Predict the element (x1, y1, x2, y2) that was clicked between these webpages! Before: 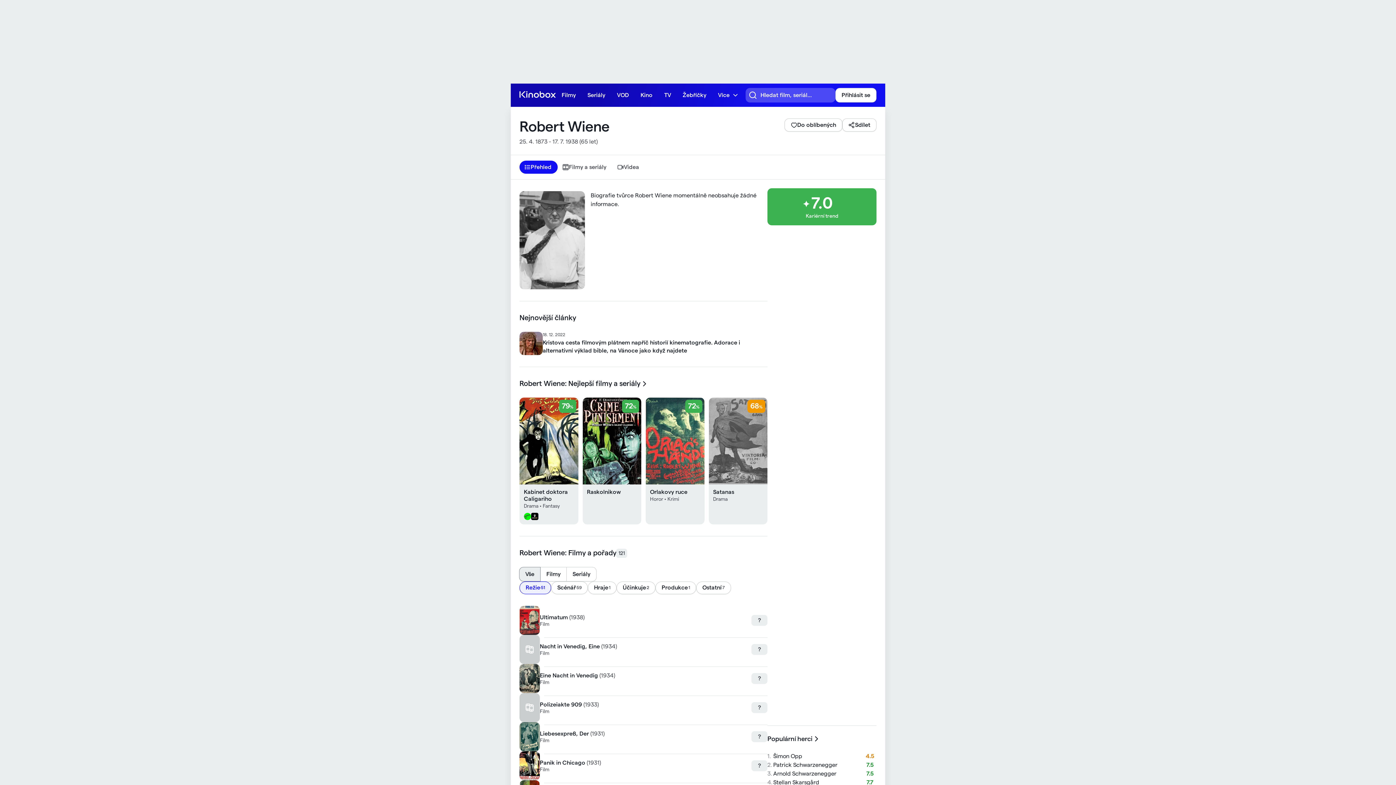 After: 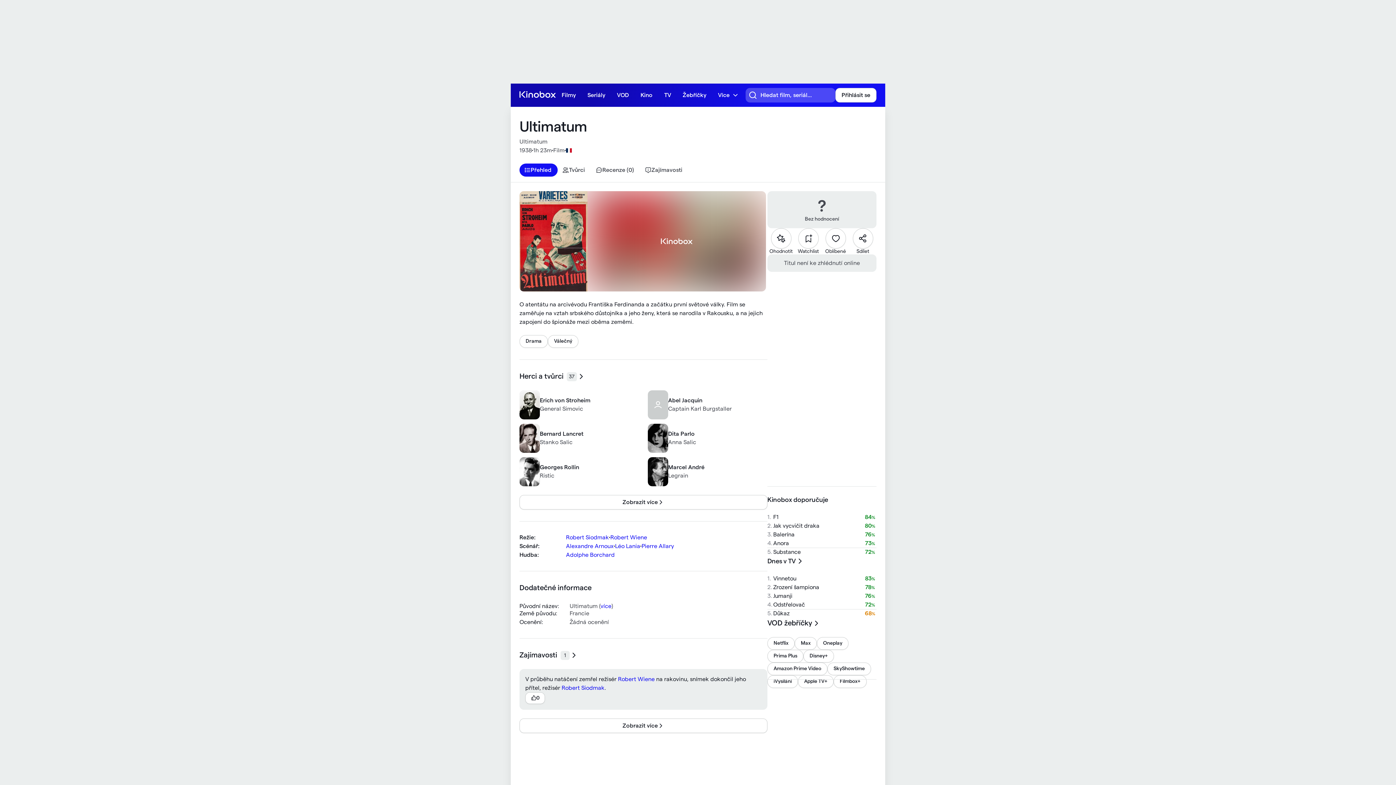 Action: bbox: (519, 606, 767, 635) label: Ultimatum (1938)
Film
?